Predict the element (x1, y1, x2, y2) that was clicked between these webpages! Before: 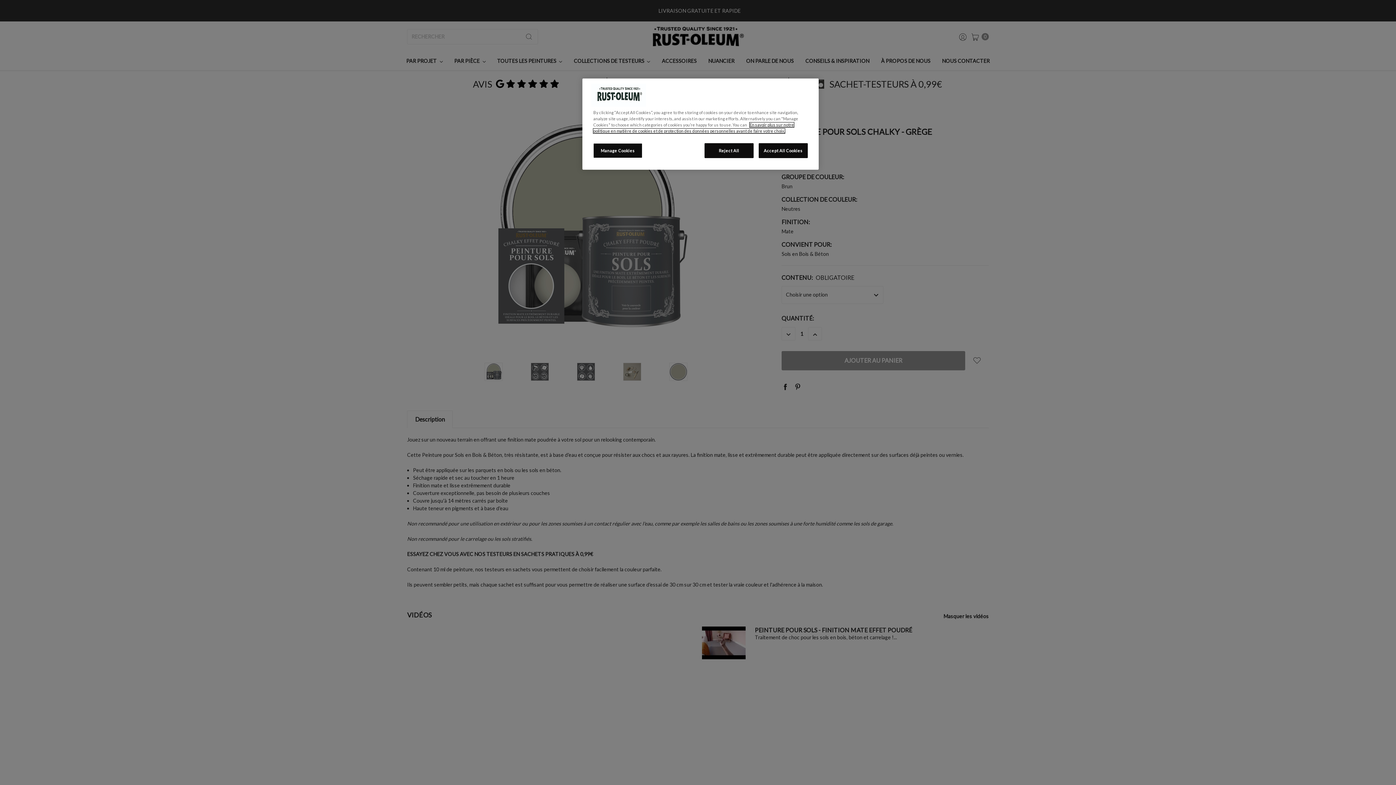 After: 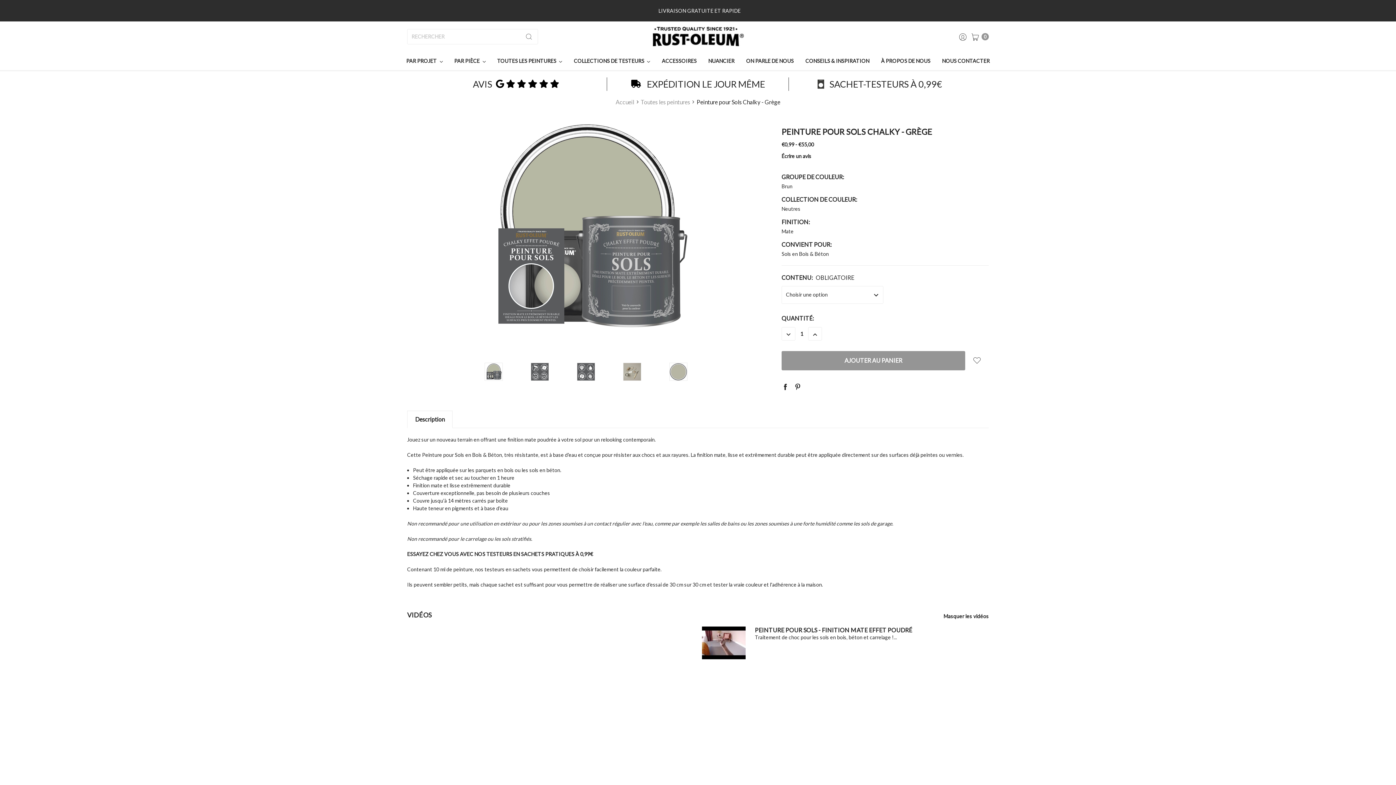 Action: label: Accept All Cookies bbox: (758, 143, 808, 158)